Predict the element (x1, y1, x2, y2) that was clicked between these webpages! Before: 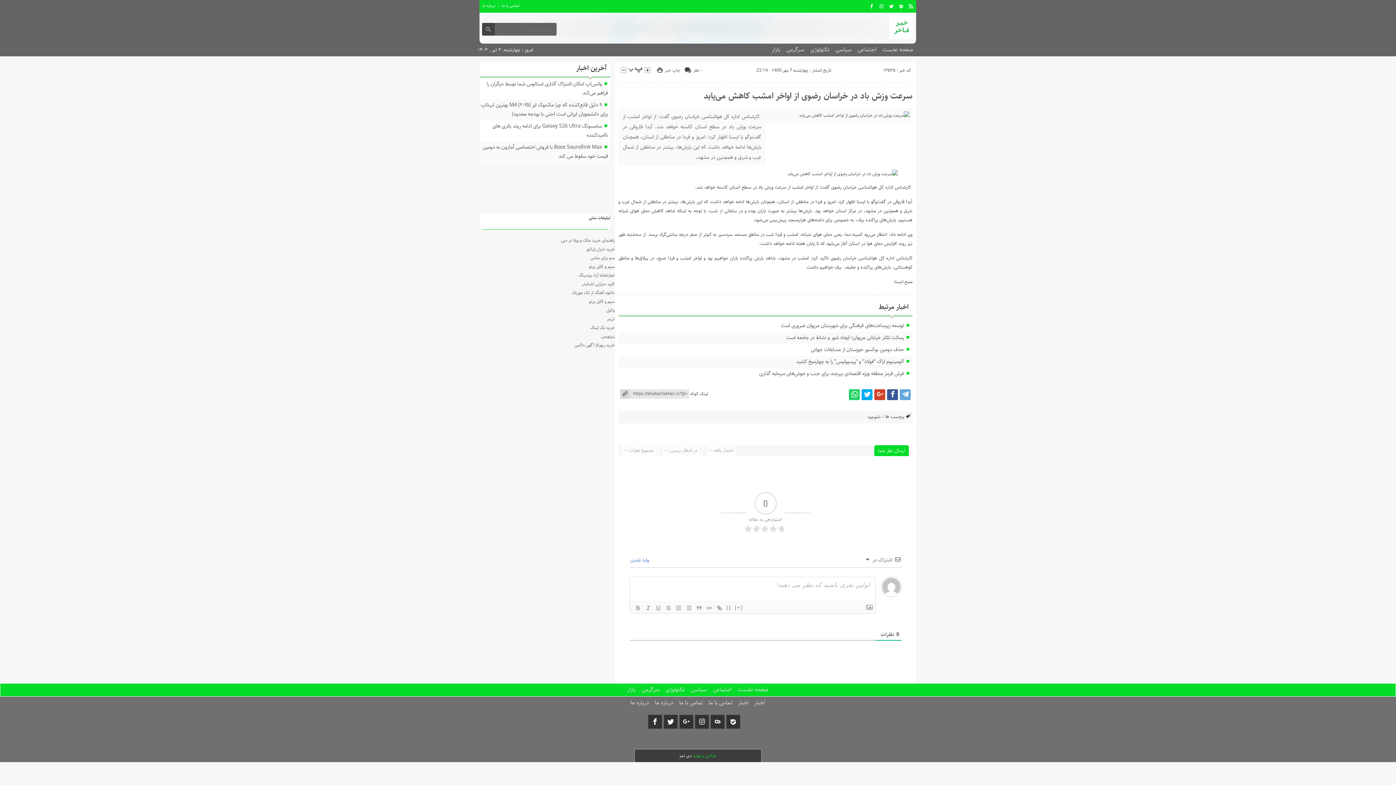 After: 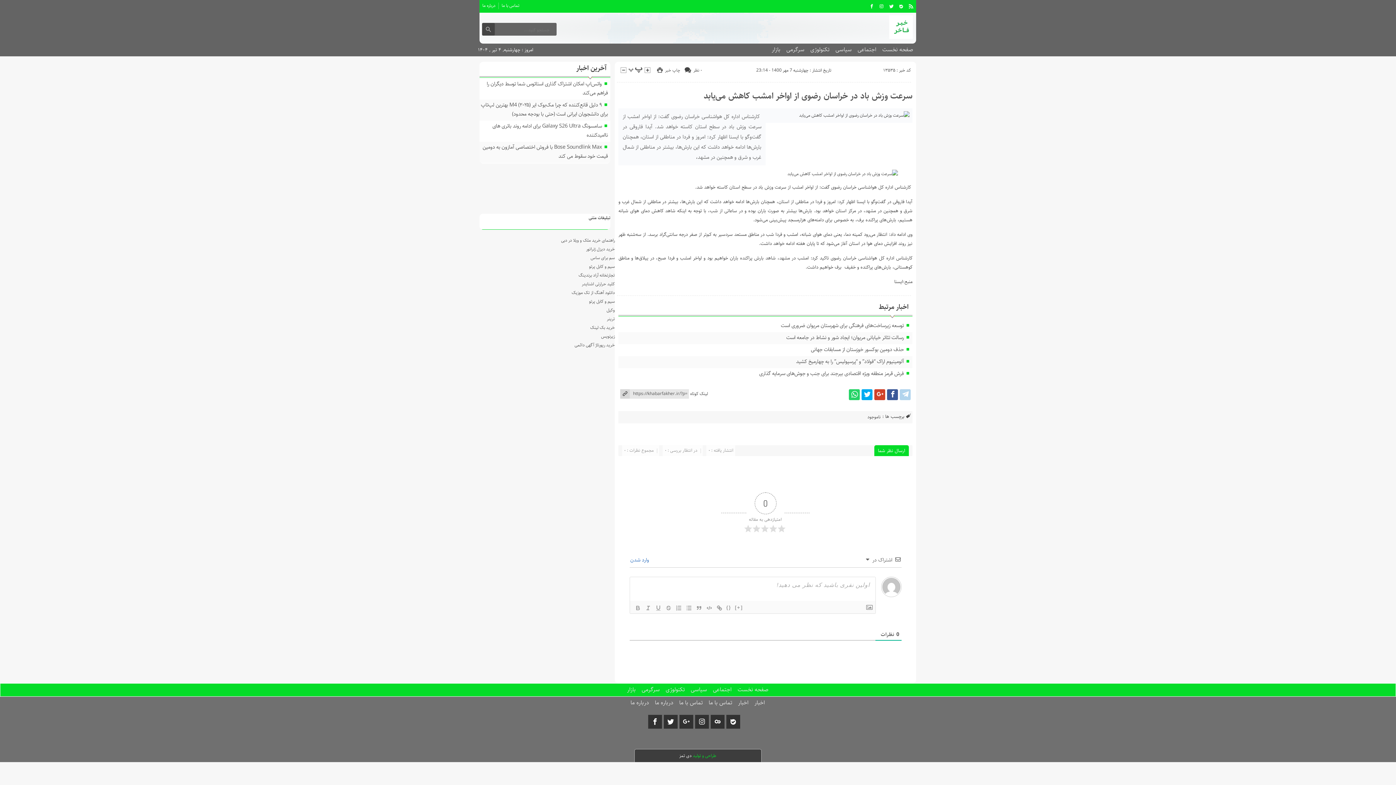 Action: bbox: (900, 389, 910, 400)